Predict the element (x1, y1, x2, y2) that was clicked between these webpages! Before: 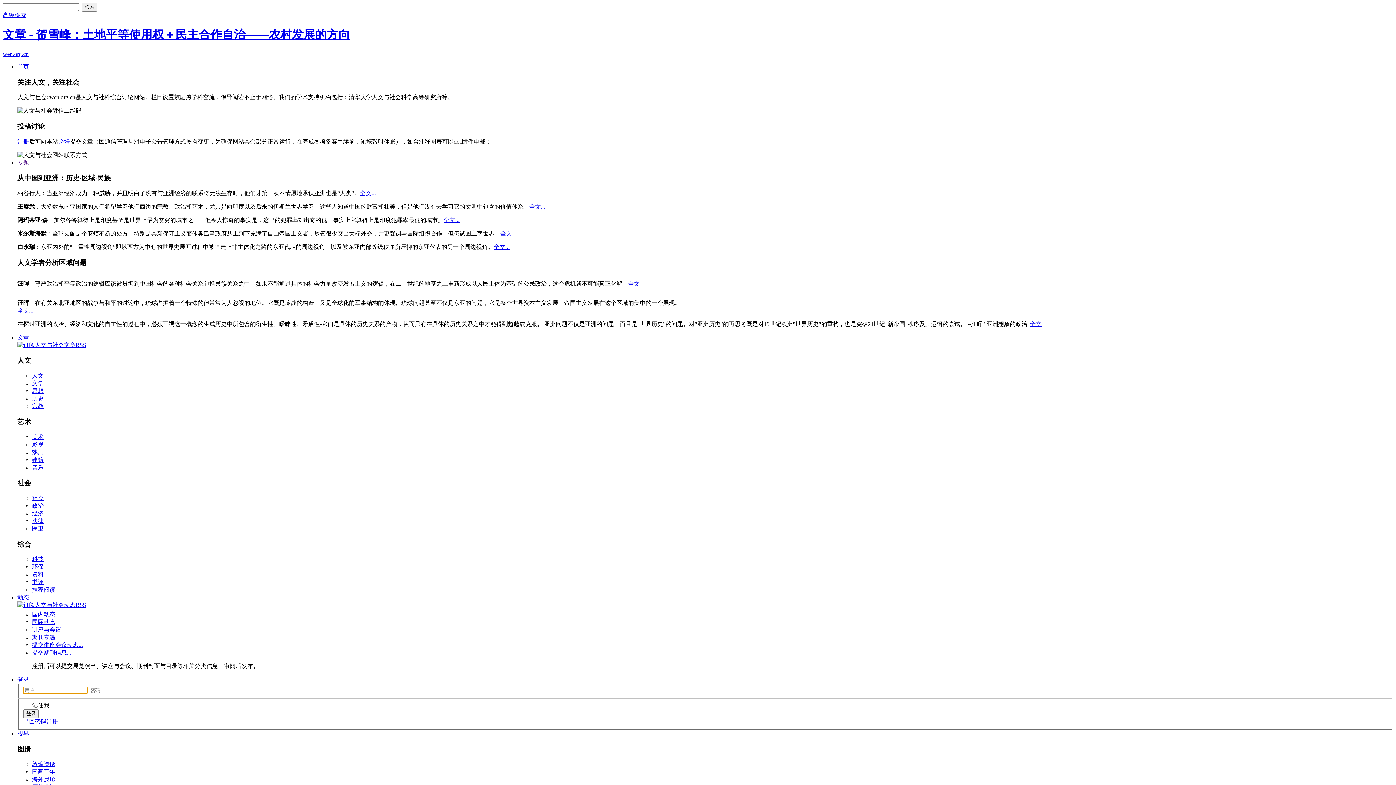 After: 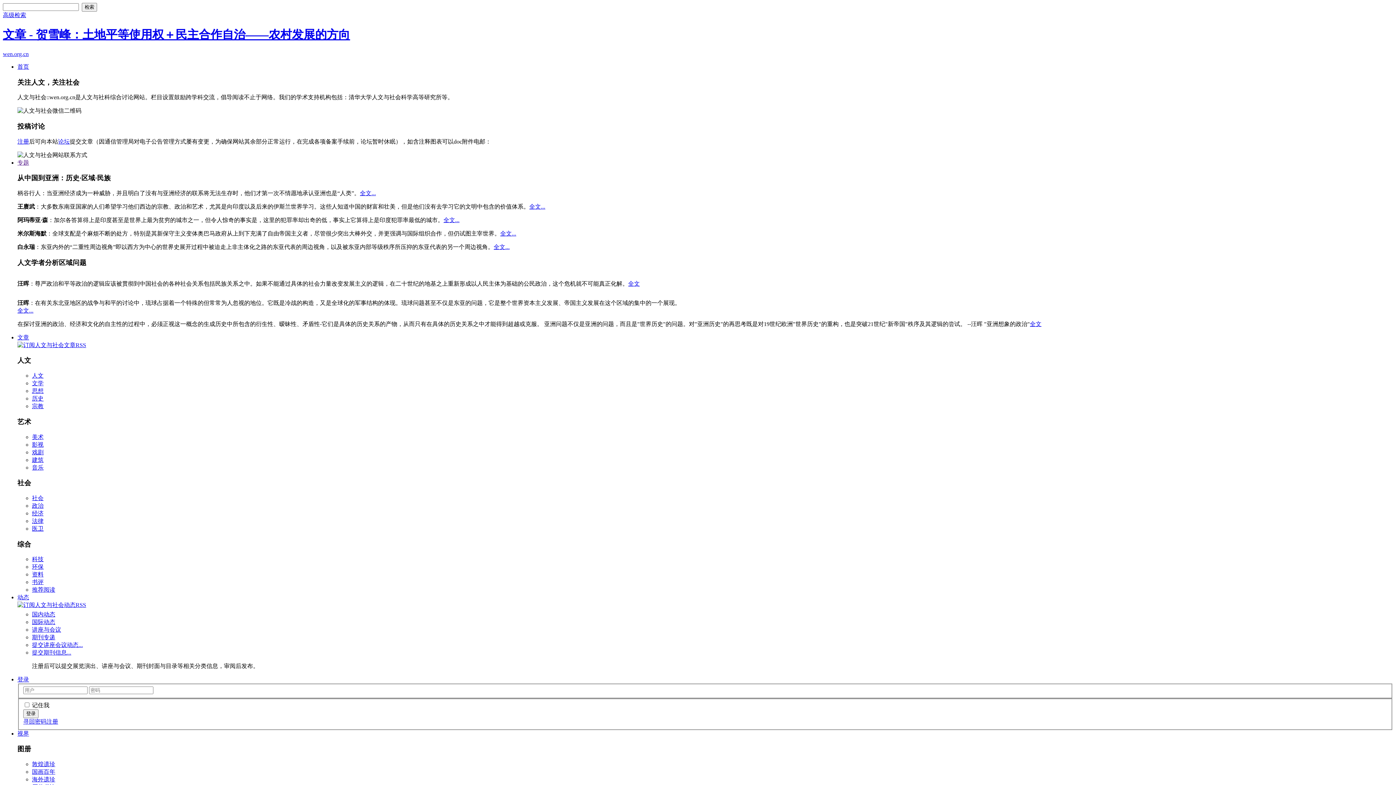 Action: bbox: (17, 602, 86, 608)